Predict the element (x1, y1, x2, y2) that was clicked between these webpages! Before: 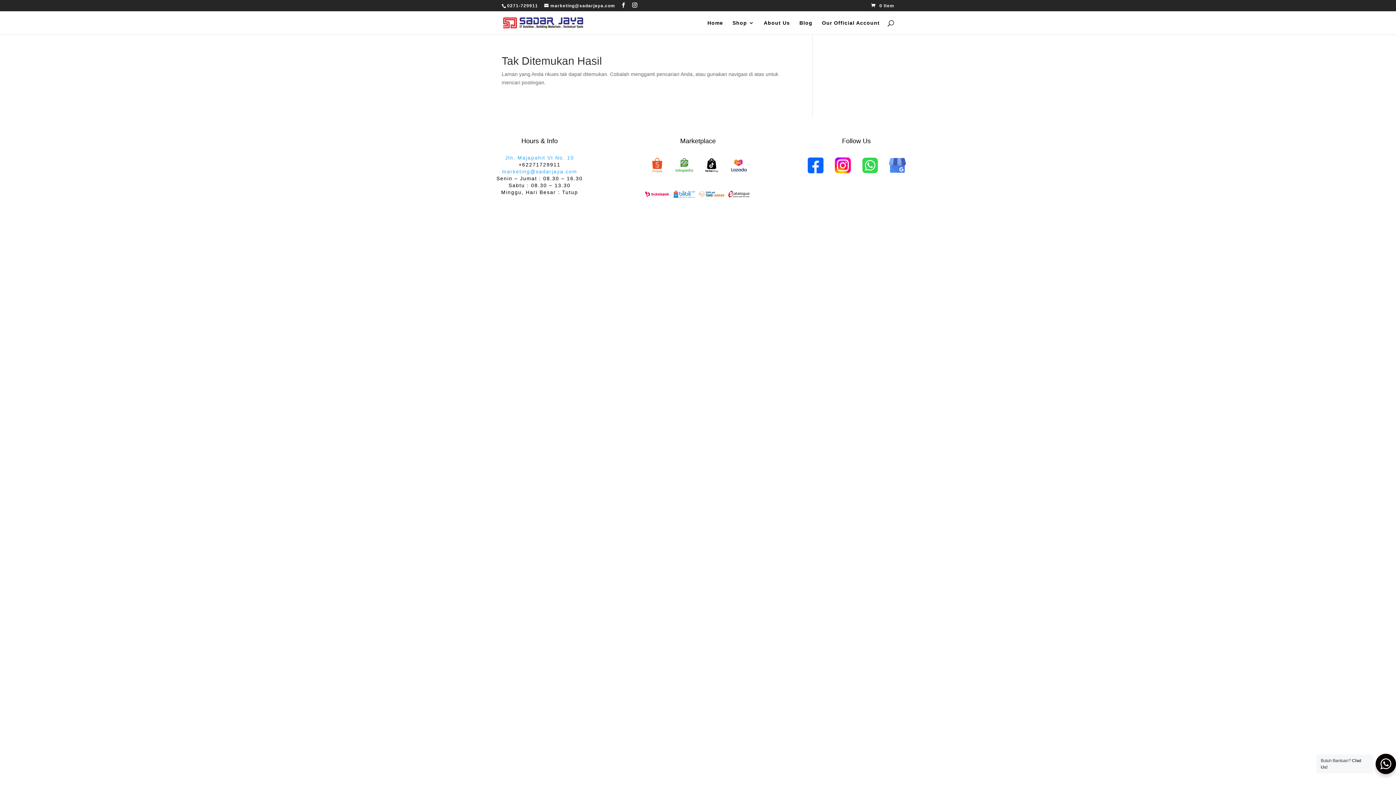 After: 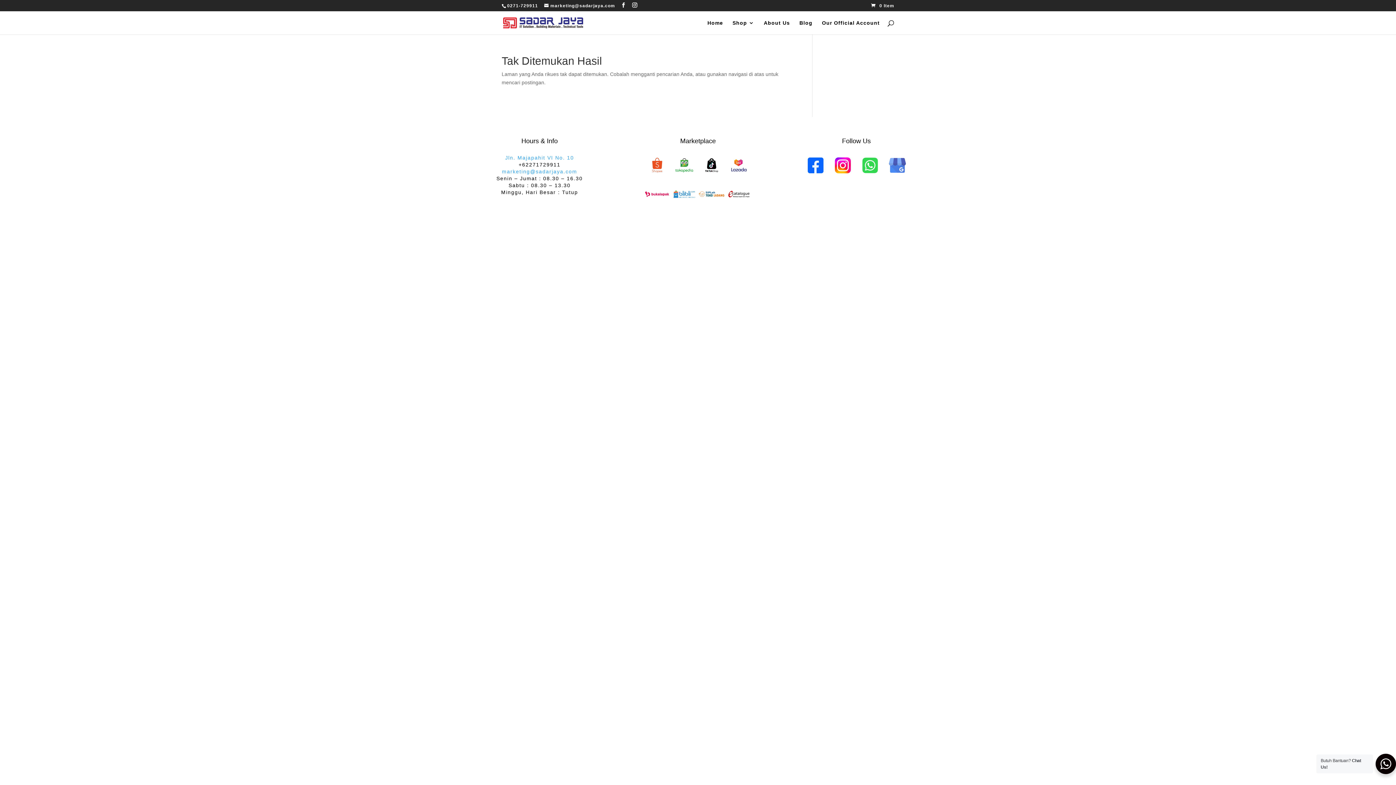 Action: bbox: (883, 171, 911, 177)